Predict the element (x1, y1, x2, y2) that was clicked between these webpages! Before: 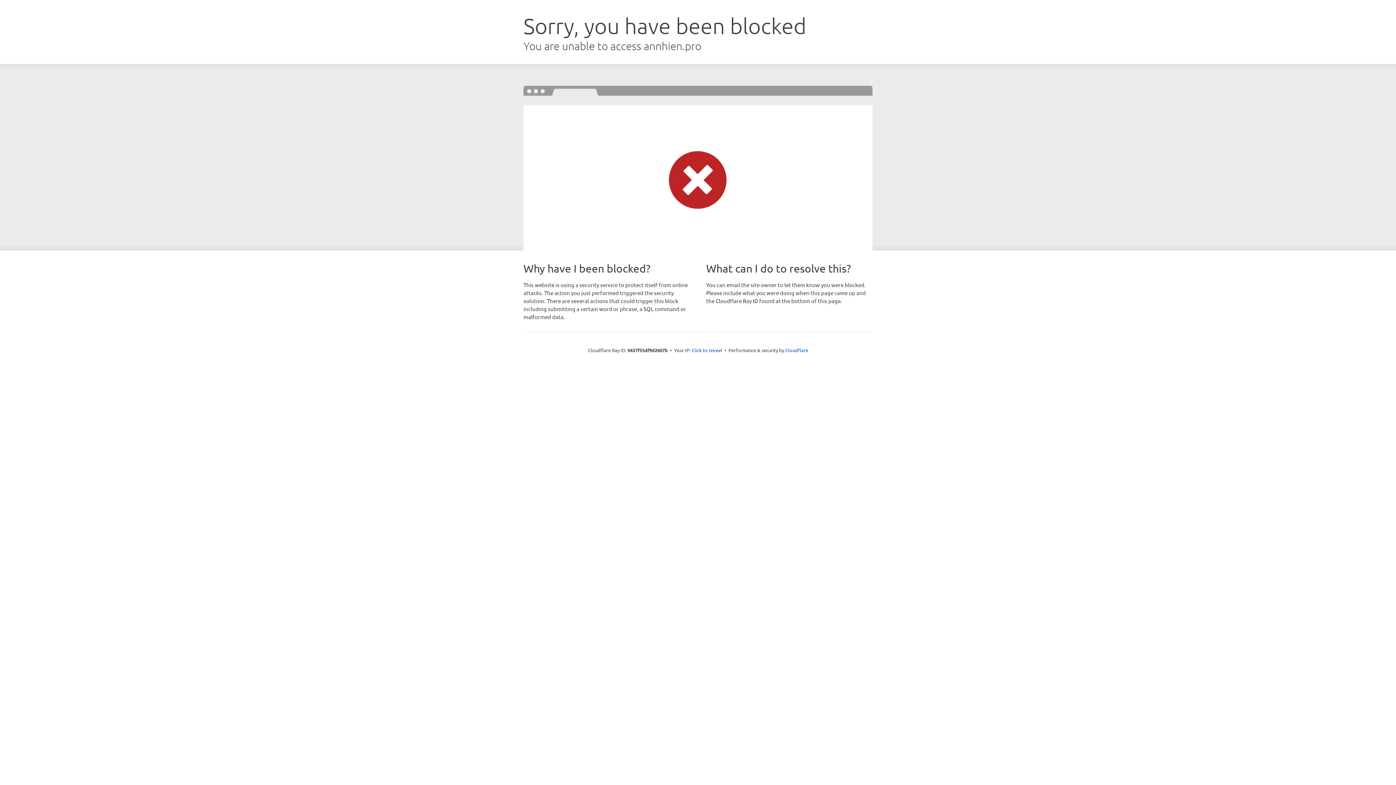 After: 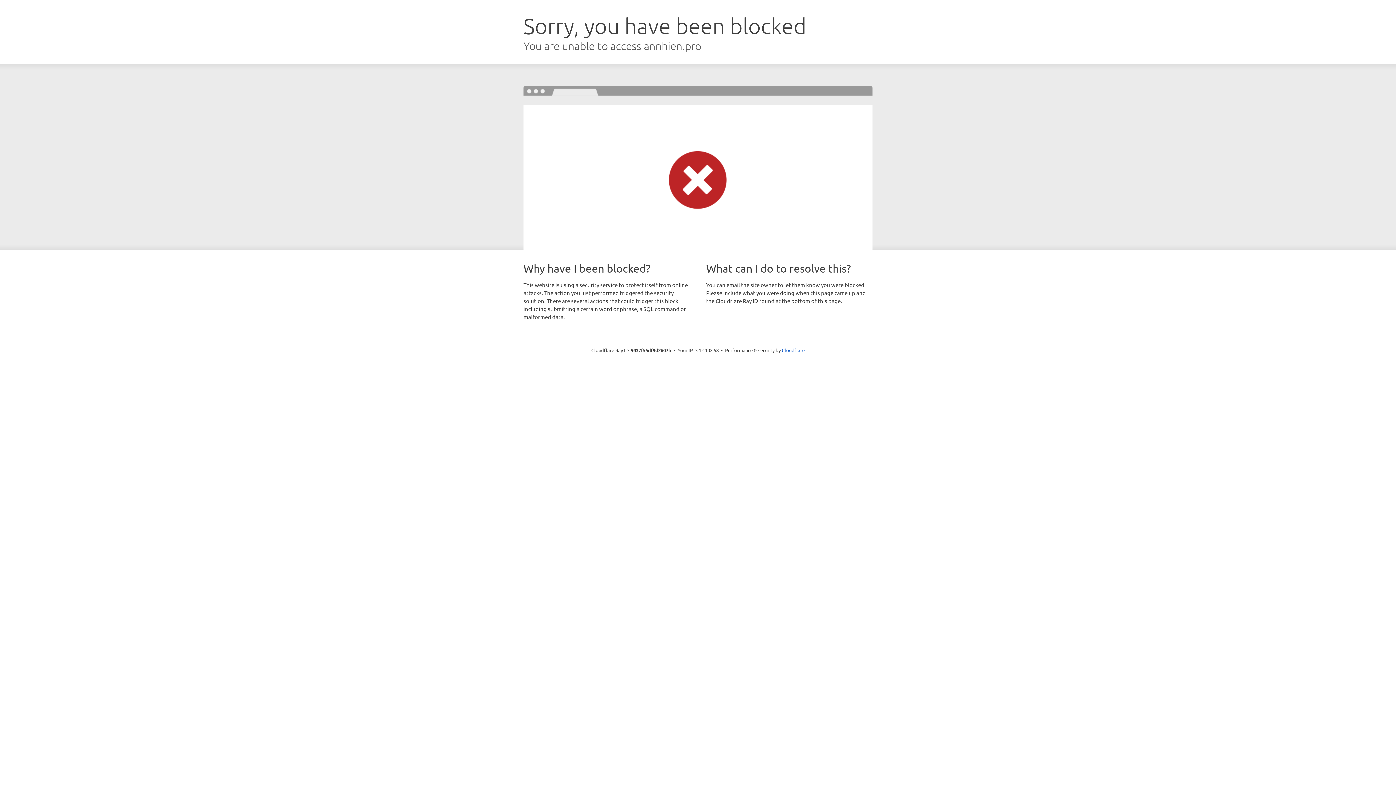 Action: bbox: (691, 346, 722, 353) label: Click to reveal